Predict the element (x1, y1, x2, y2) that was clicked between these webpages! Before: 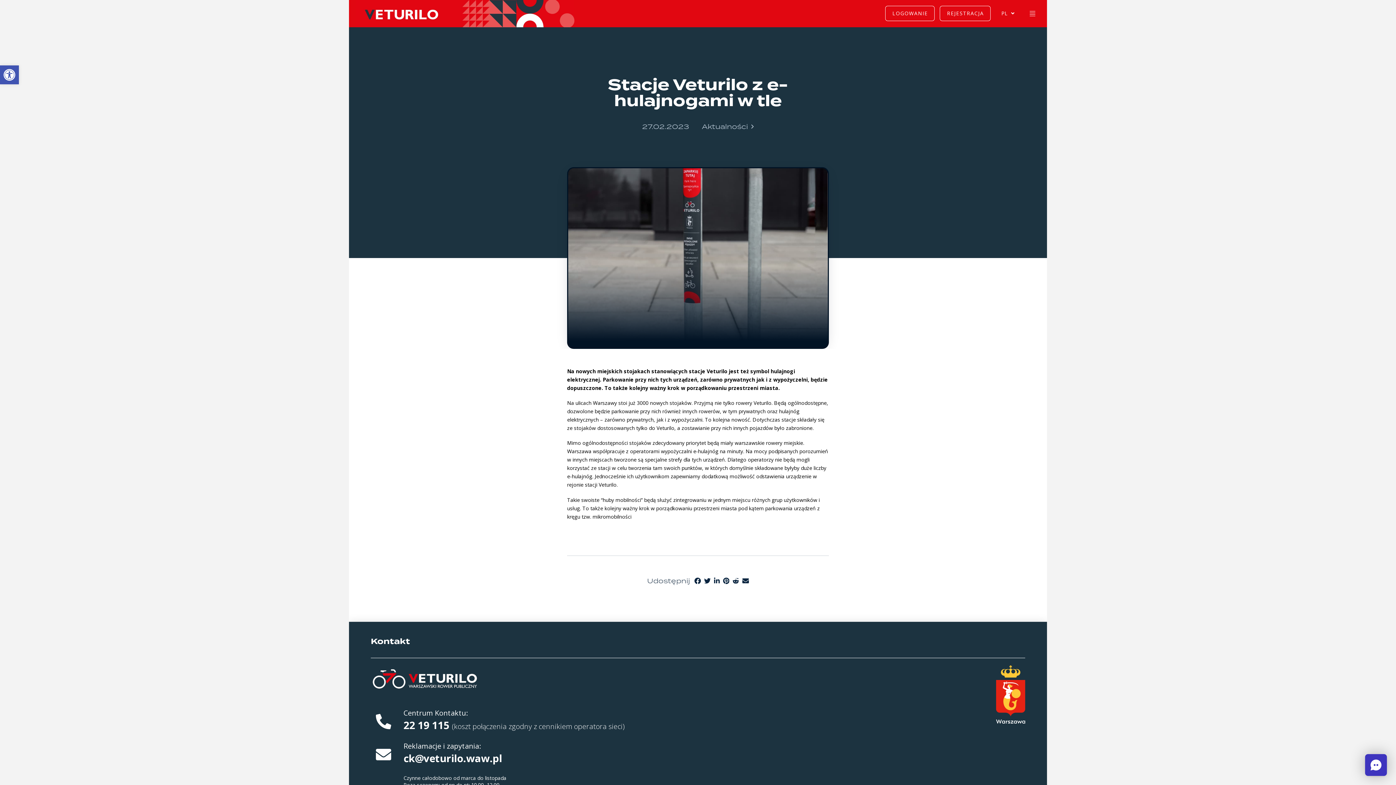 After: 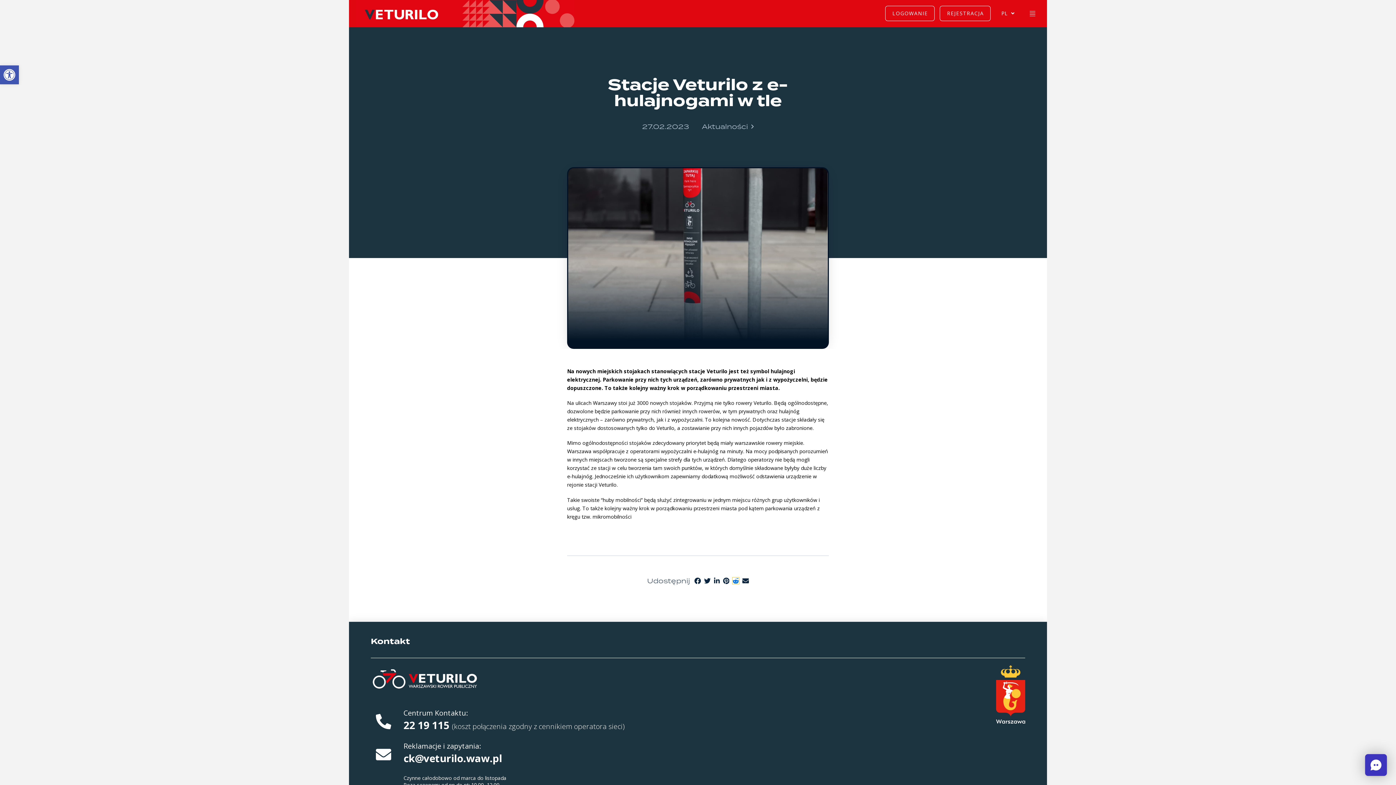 Action: bbox: (732, 577, 739, 584)